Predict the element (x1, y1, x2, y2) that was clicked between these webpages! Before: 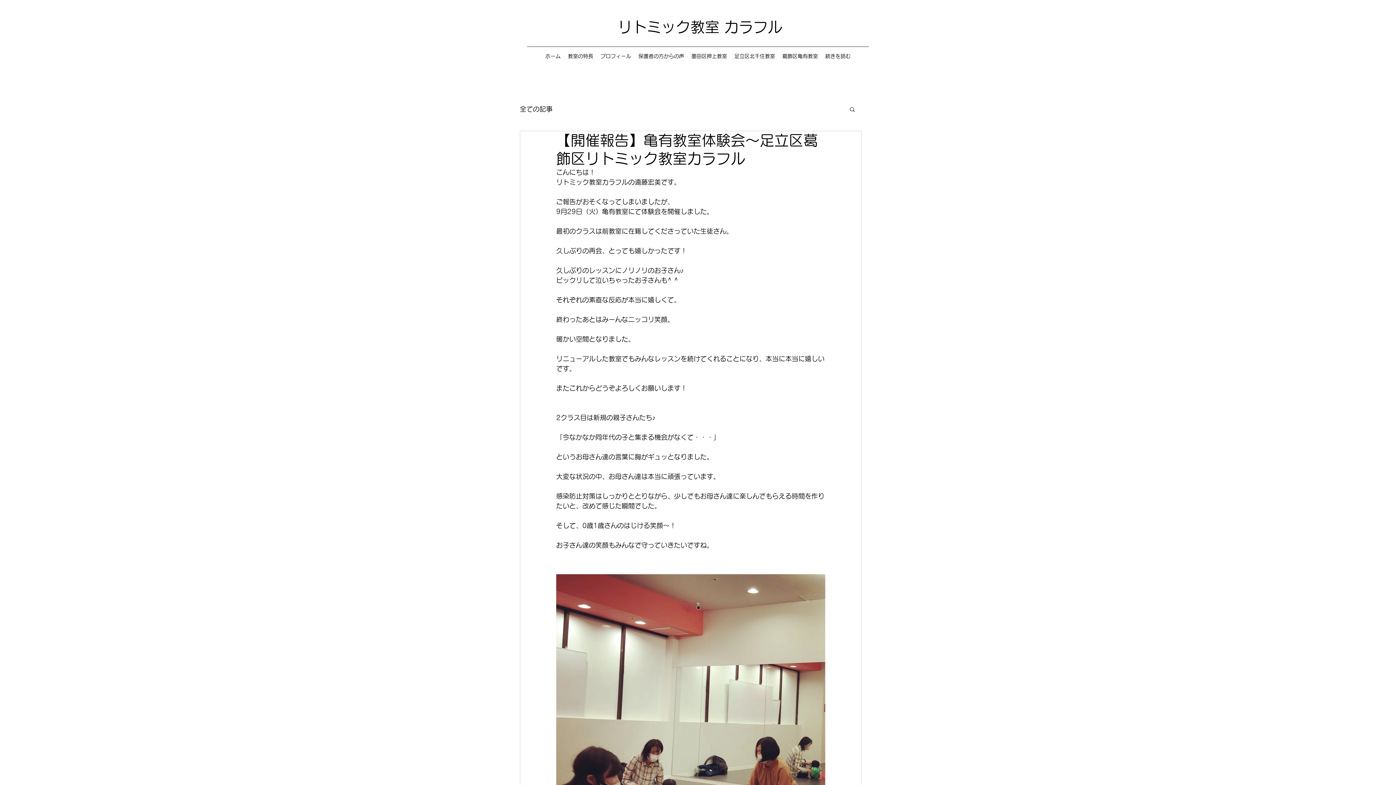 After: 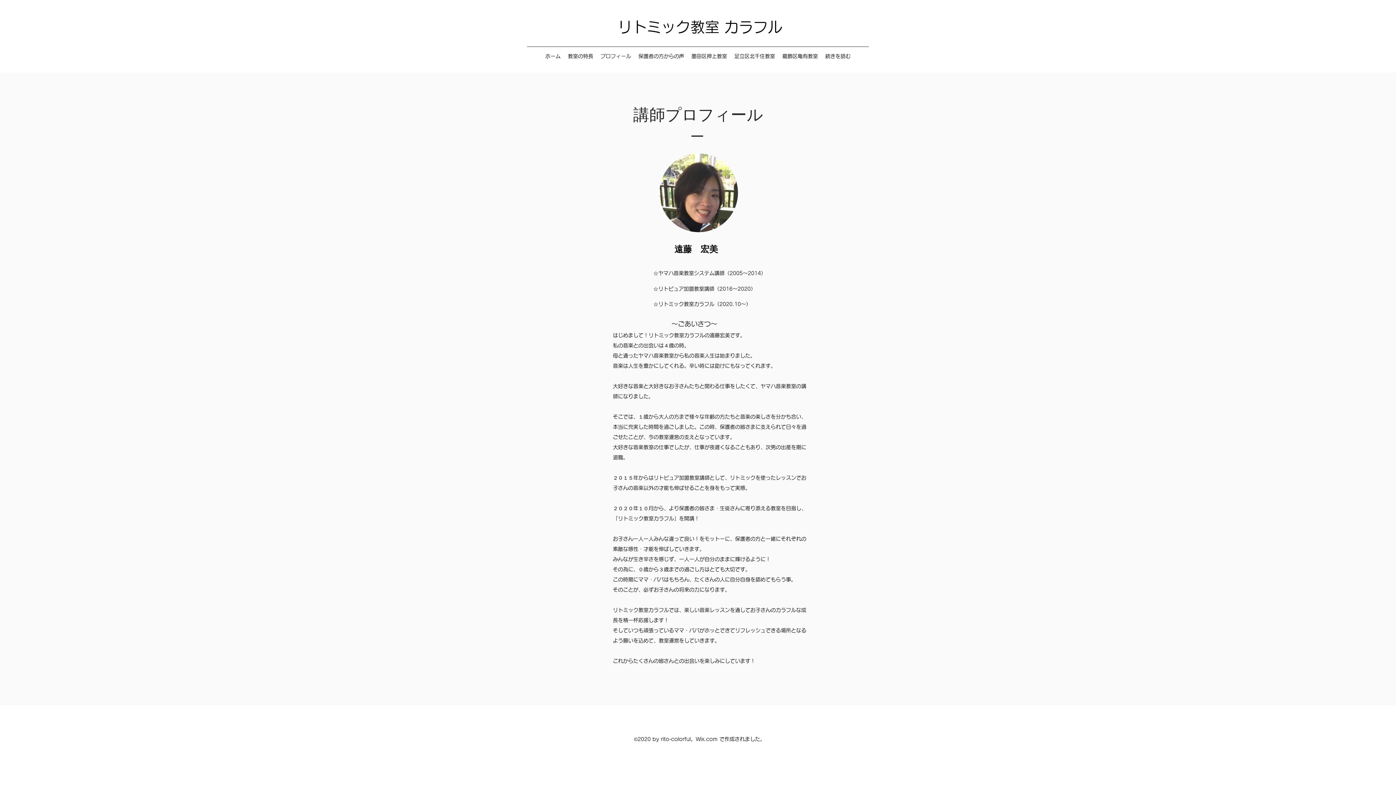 Action: bbox: (597, 50, 634, 61) label: プロフィール